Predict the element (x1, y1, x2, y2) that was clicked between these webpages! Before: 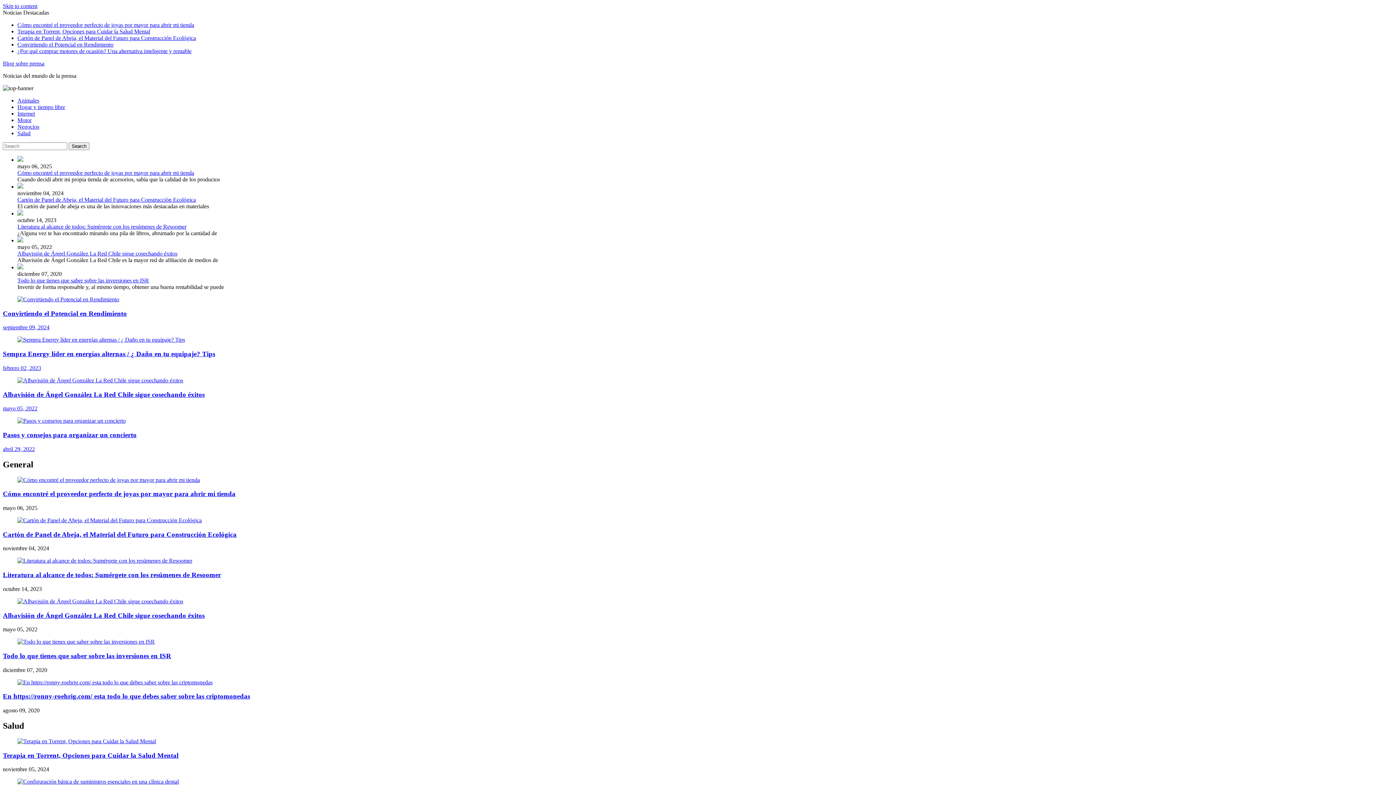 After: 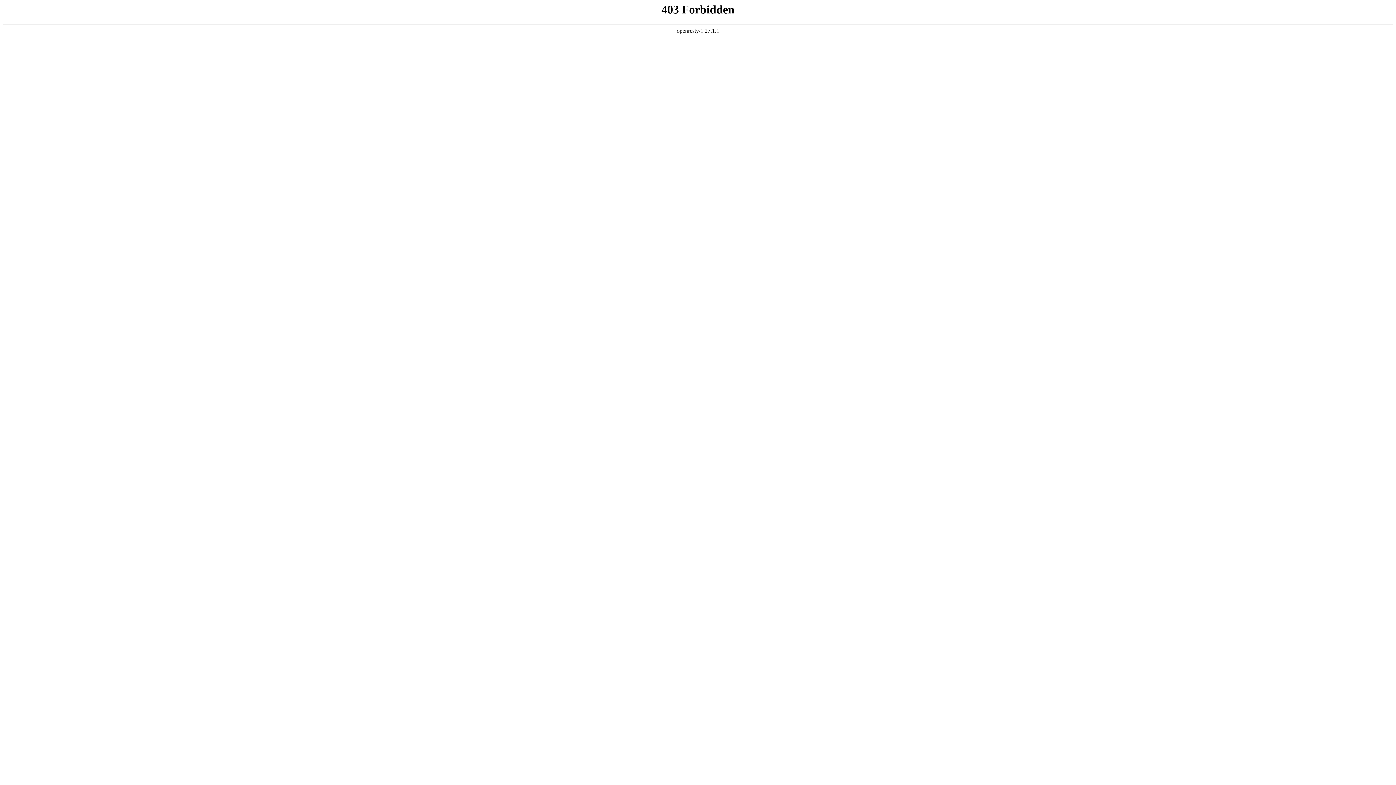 Action: label: ¿Por qué comprar motores de ocasión? Una alternativa inteligente y rentable bbox: (17, 48, 191, 54)